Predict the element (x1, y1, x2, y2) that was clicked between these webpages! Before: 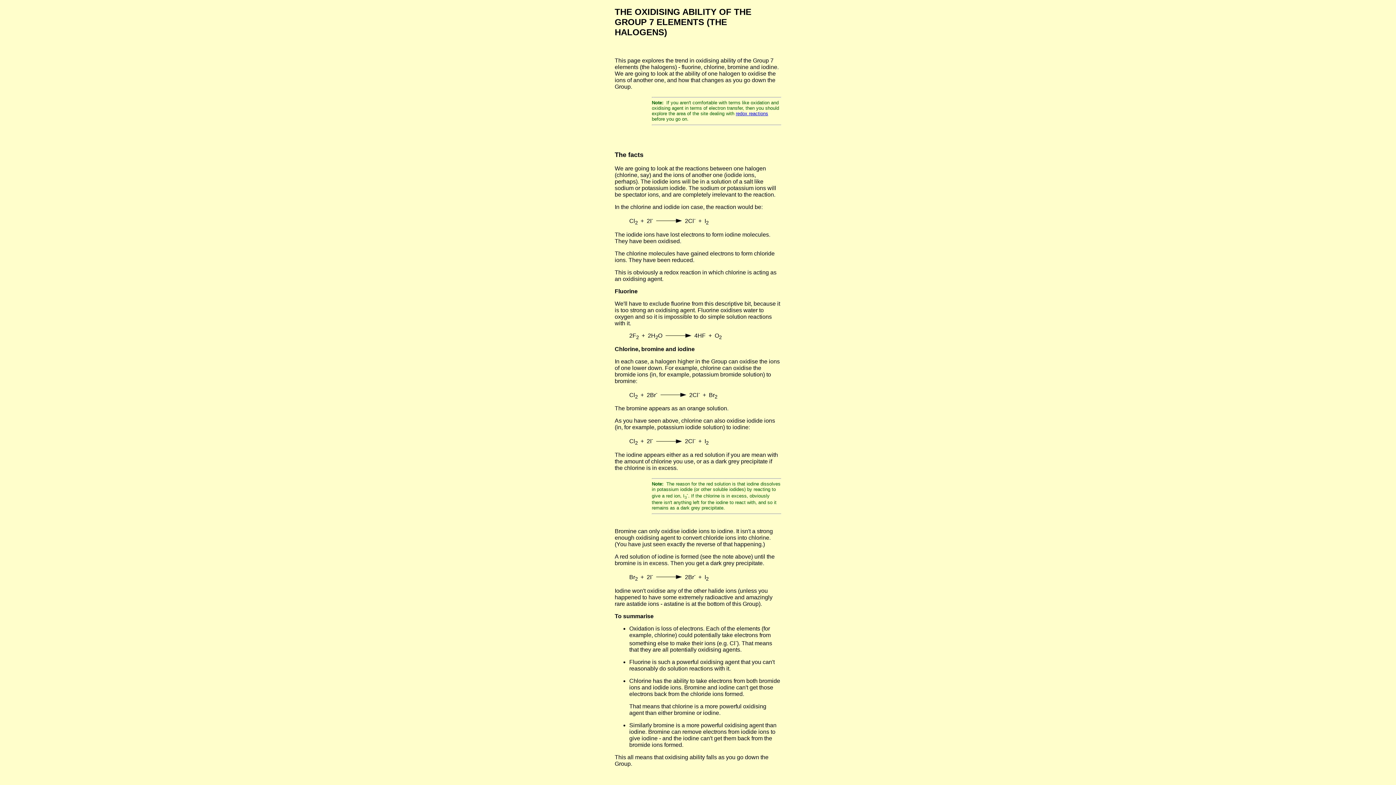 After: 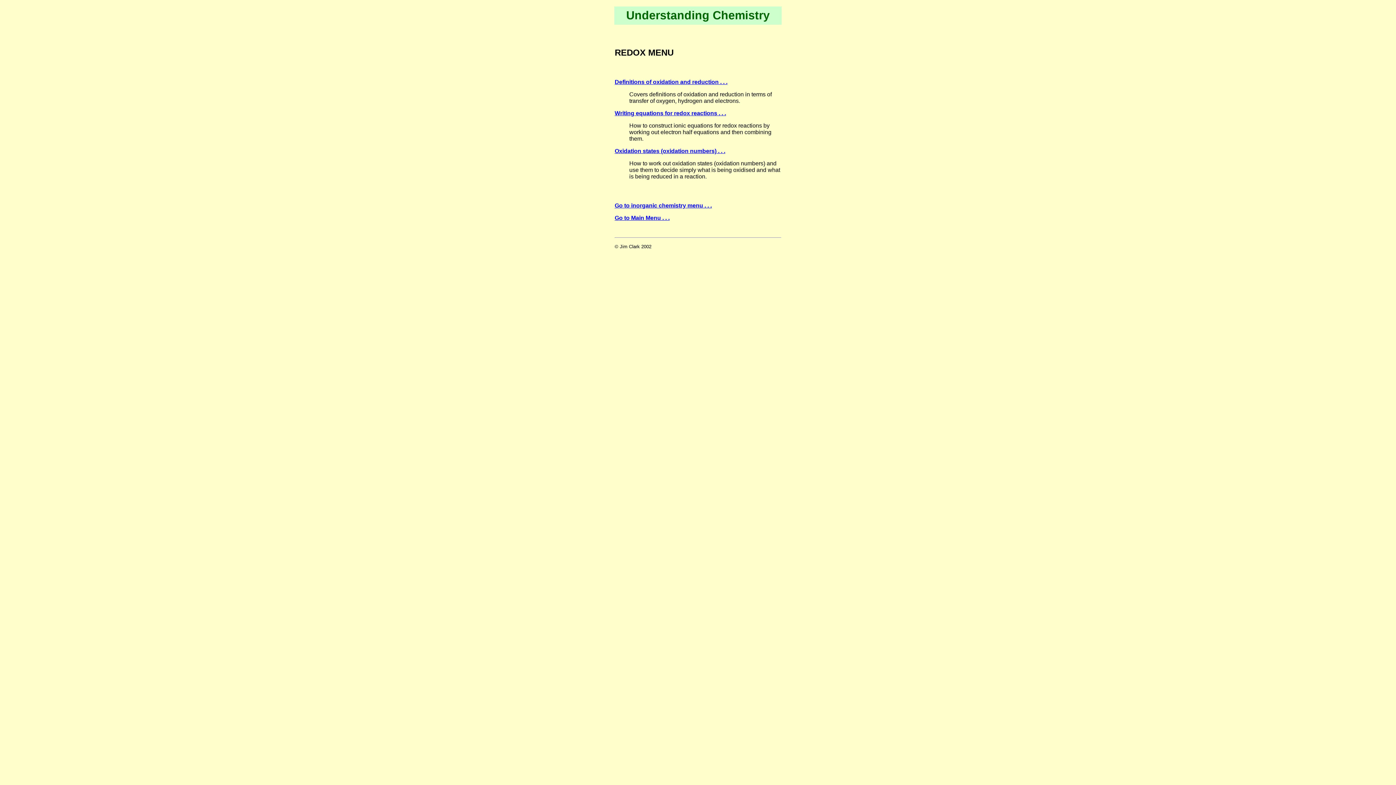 Action: bbox: (736, 110, 768, 116) label: redox reactions